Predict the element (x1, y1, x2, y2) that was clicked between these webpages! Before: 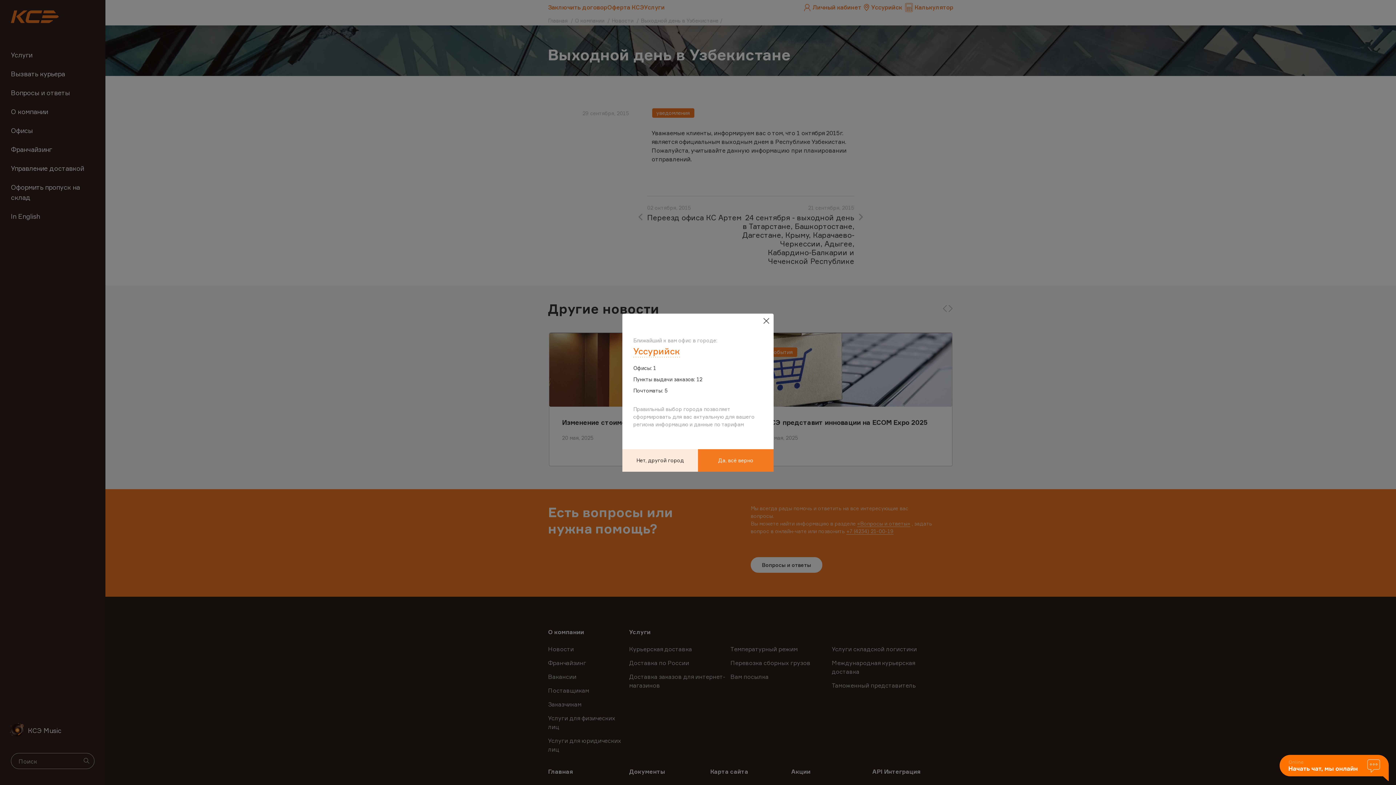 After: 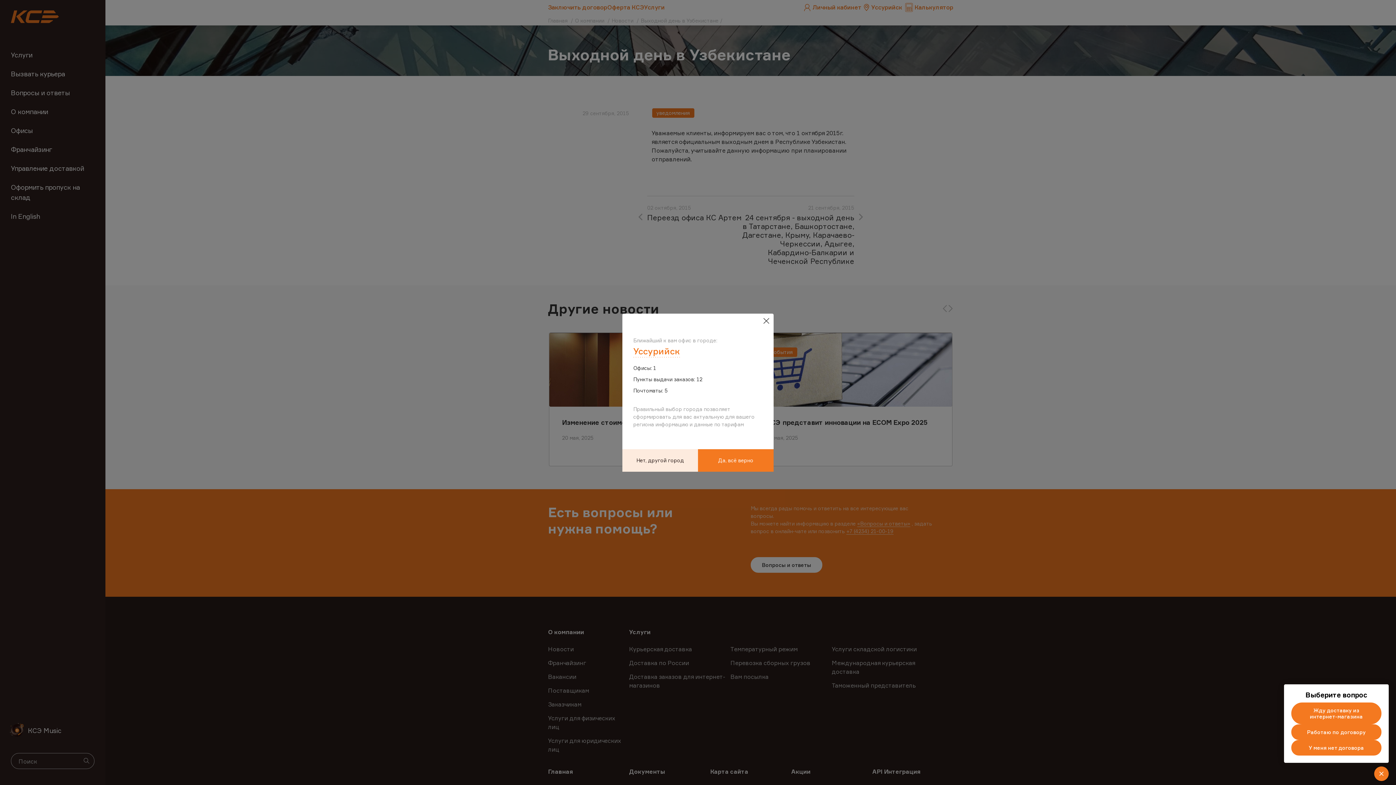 Action: bbox: (1280, 755, 1389, 782)